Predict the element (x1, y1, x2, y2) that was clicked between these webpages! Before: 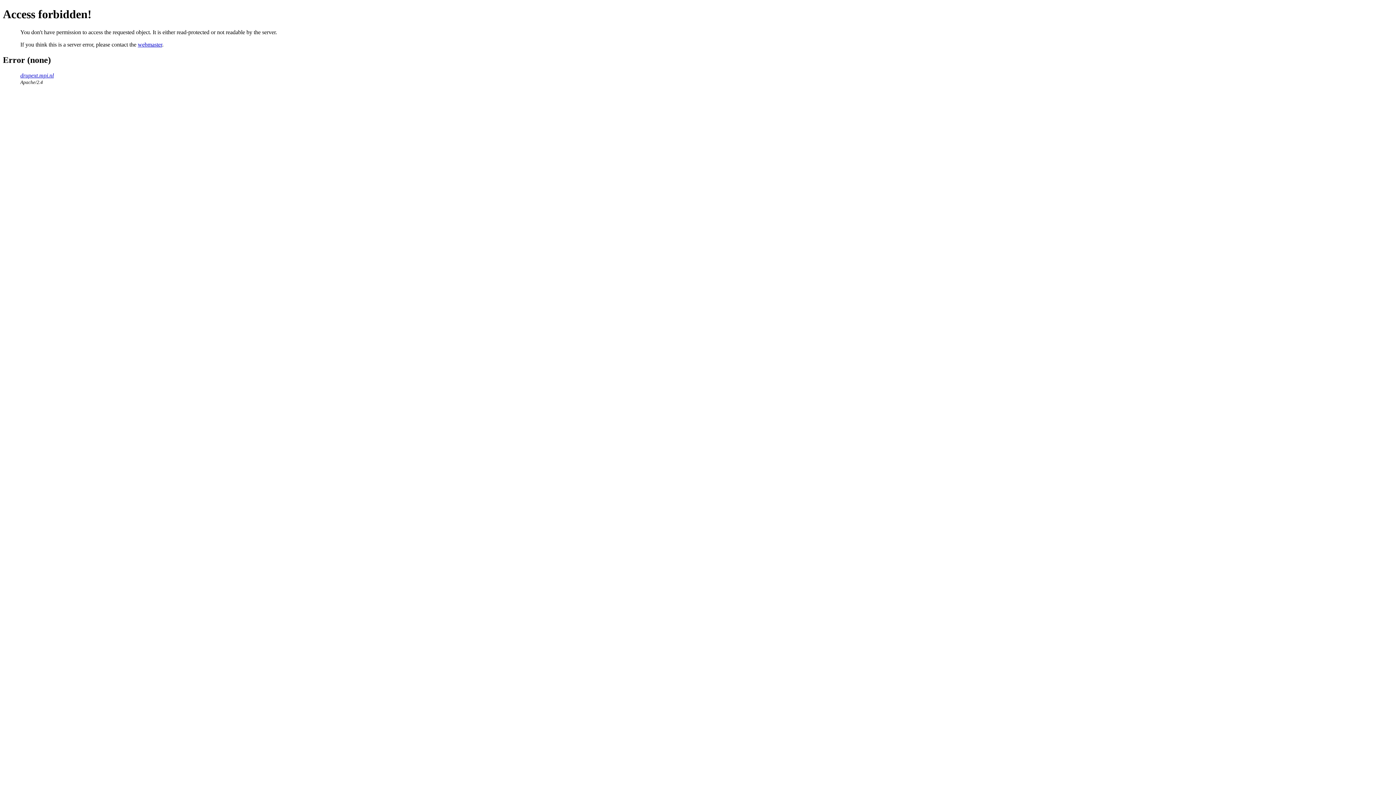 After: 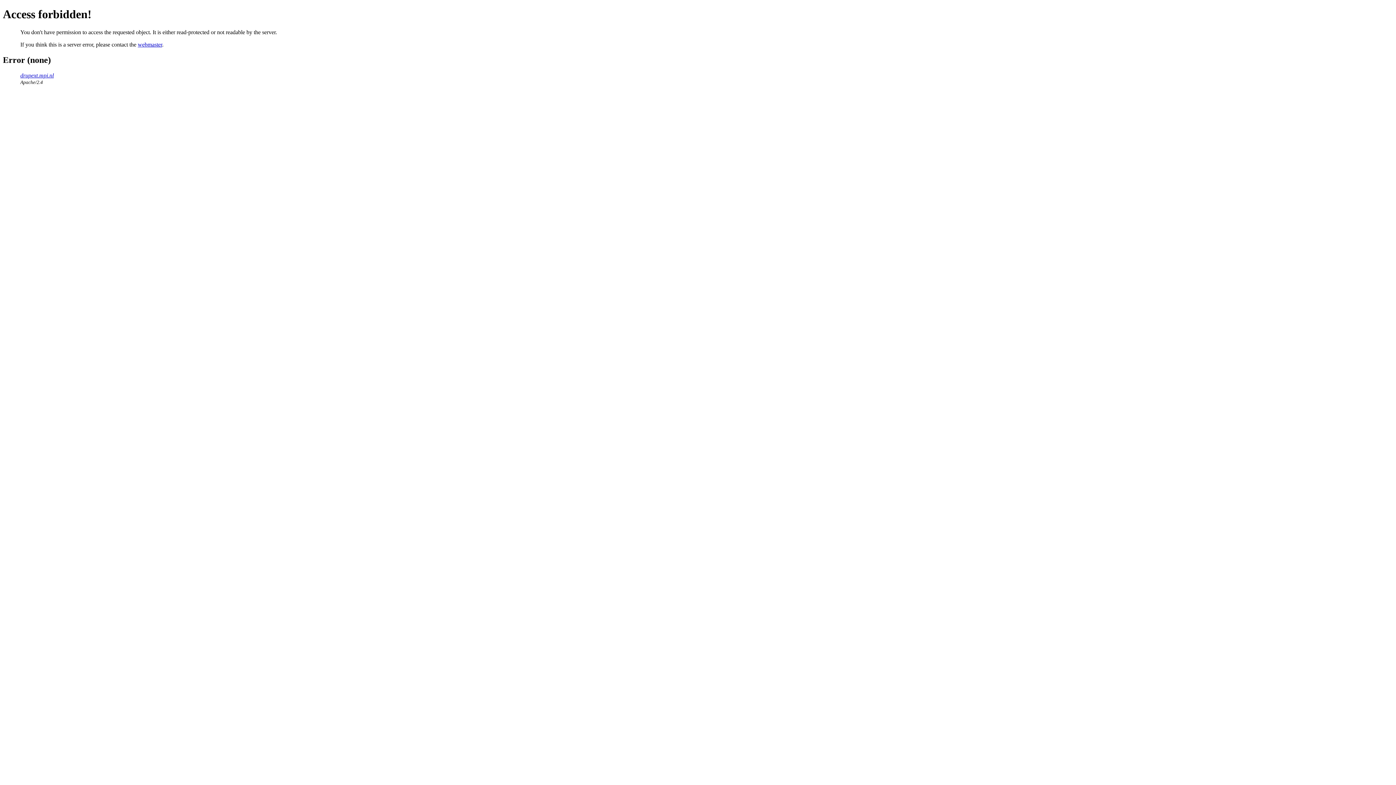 Action: bbox: (137, 41, 162, 47) label: webmaster